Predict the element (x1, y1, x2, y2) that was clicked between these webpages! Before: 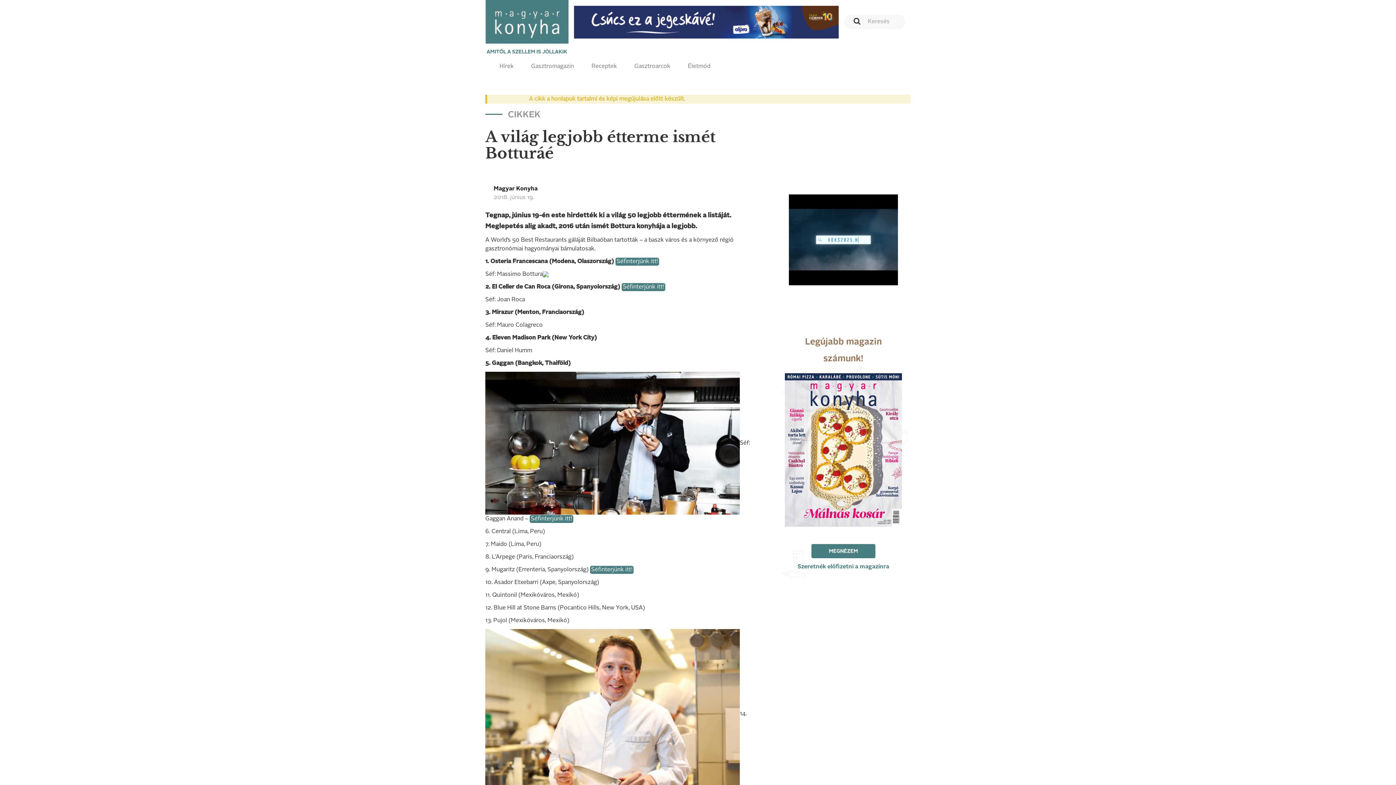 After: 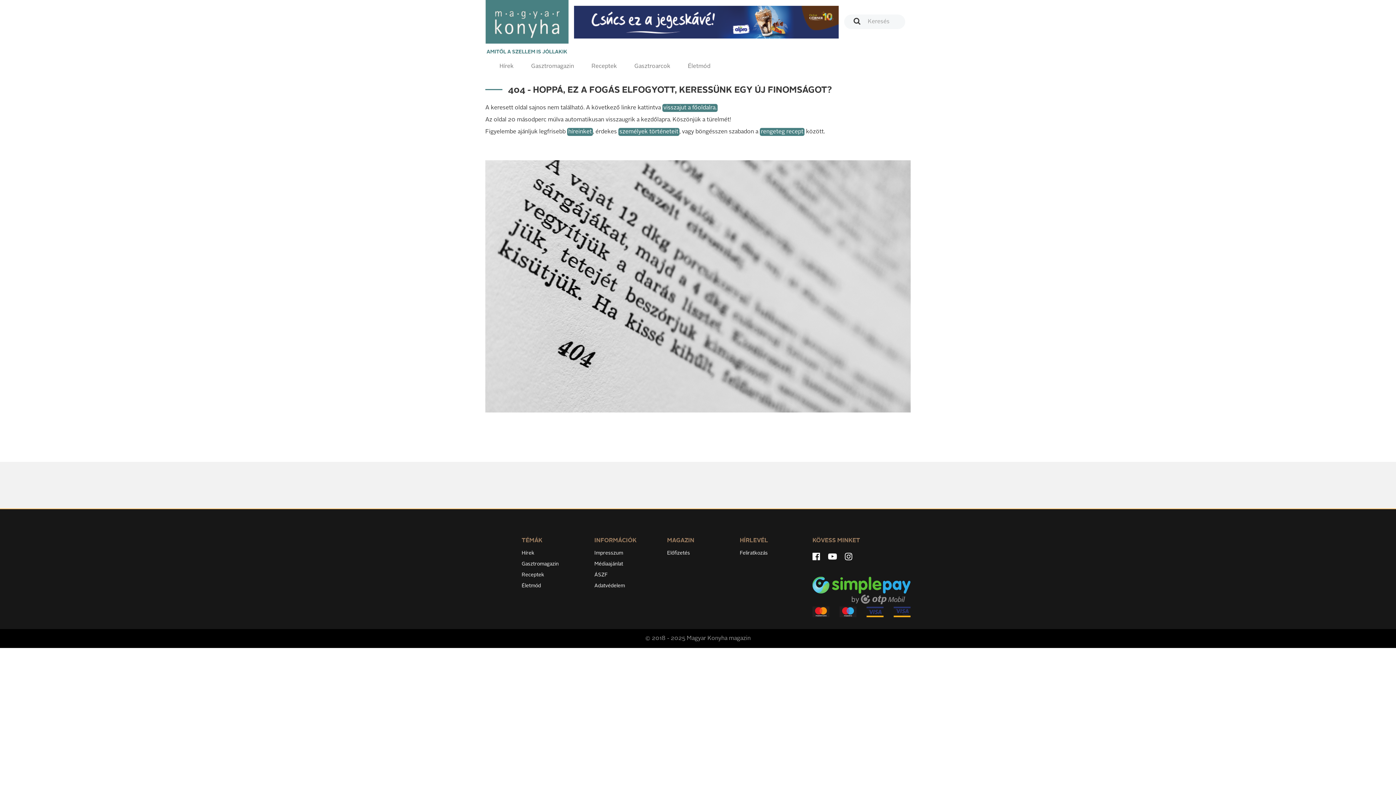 Action: bbox: (621, 283, 665, 291) label: Séfinterjúnk itt!